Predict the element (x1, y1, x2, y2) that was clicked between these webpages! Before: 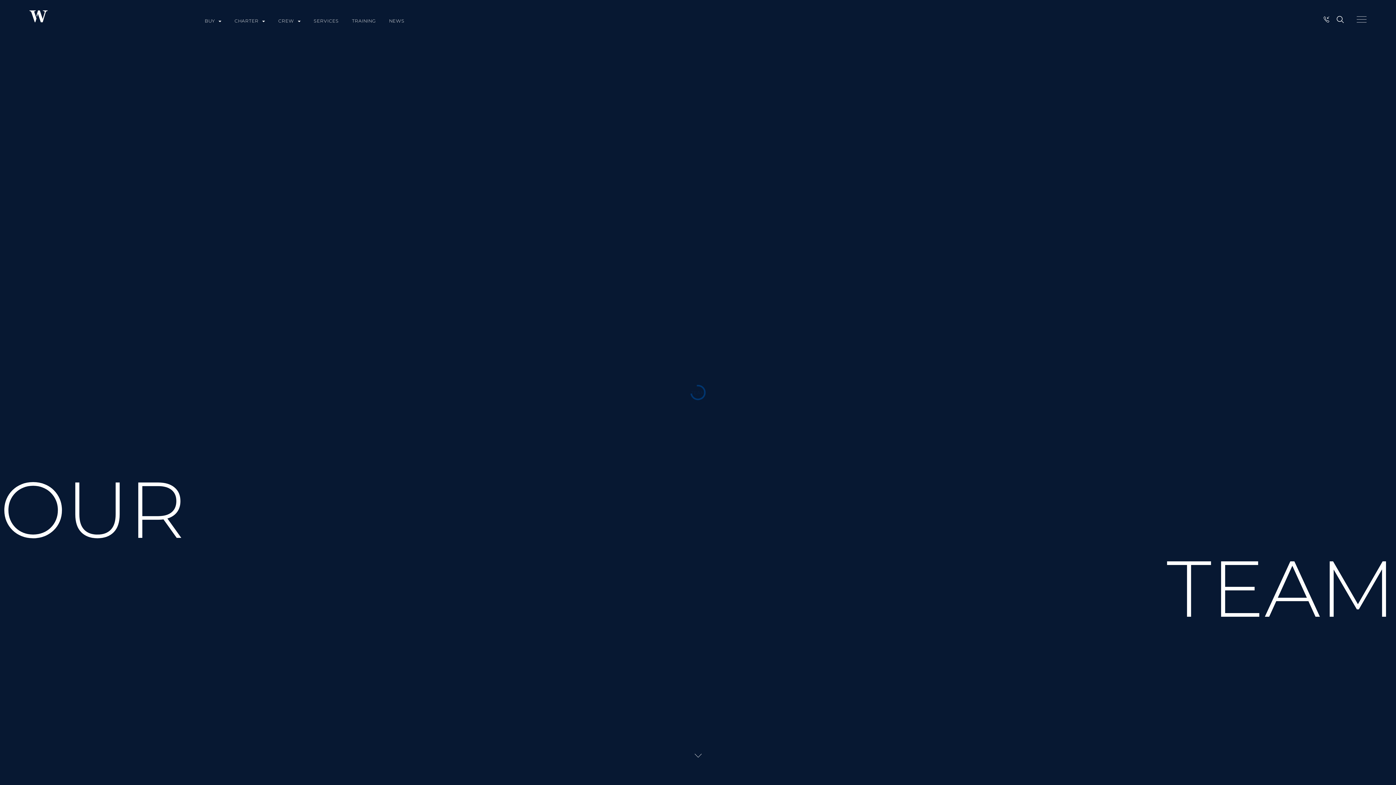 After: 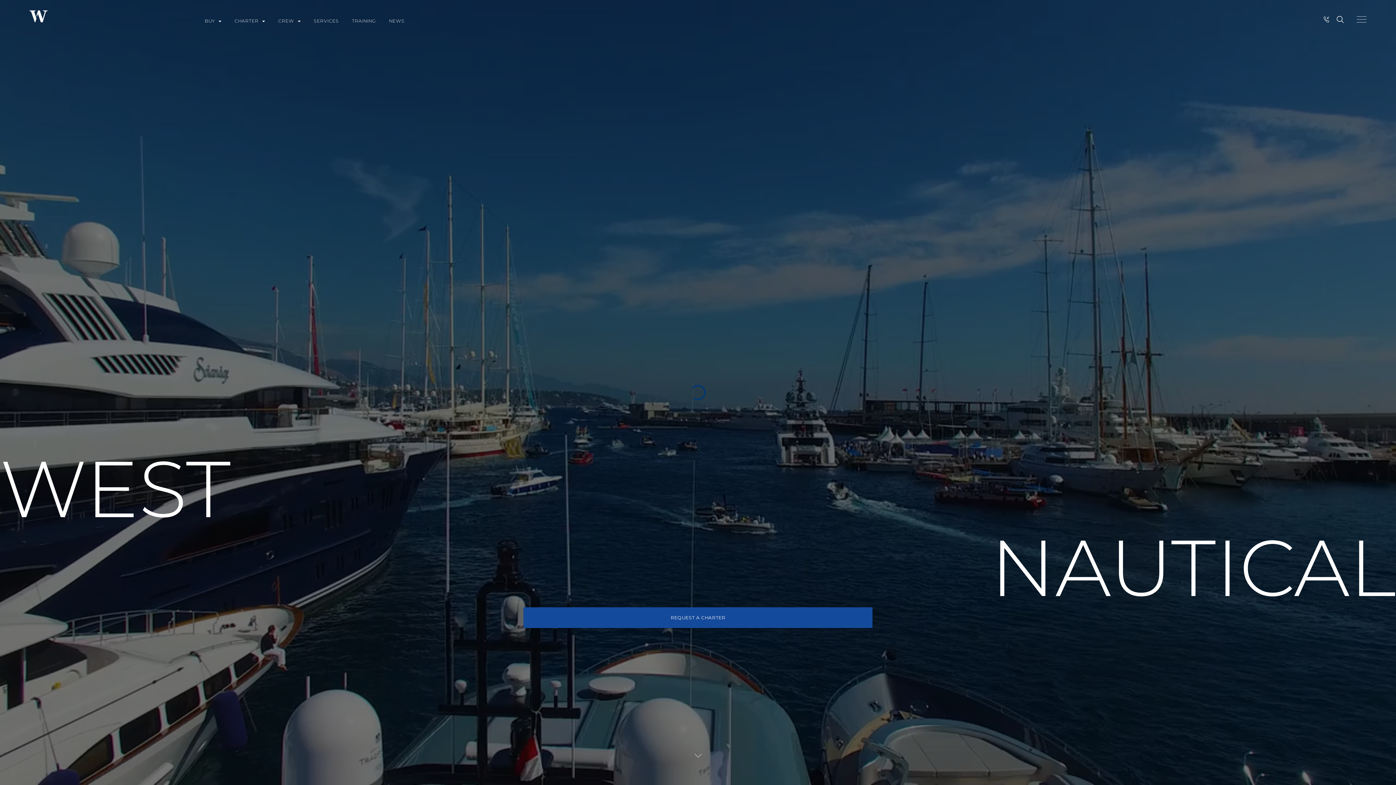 Action: bbox: (29, 9, 47, 22)